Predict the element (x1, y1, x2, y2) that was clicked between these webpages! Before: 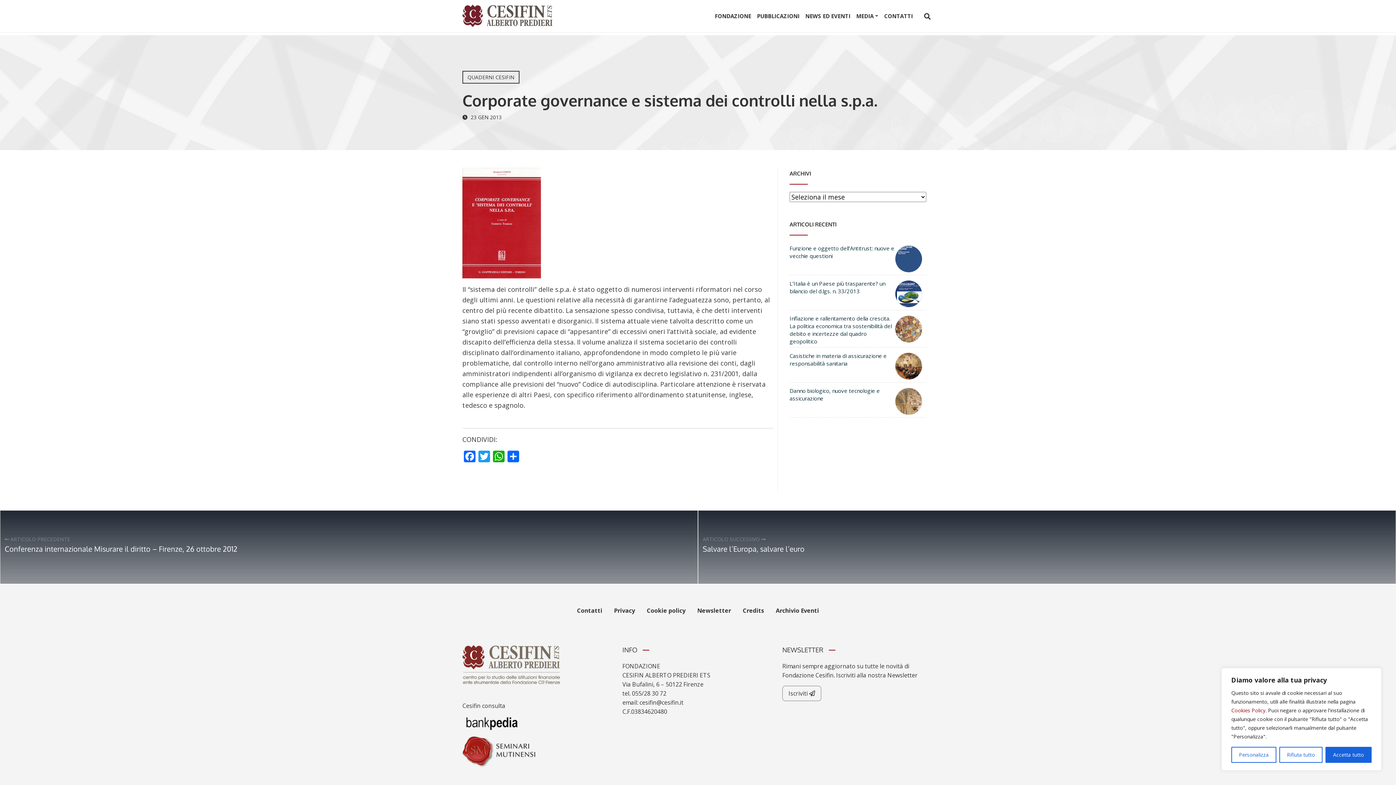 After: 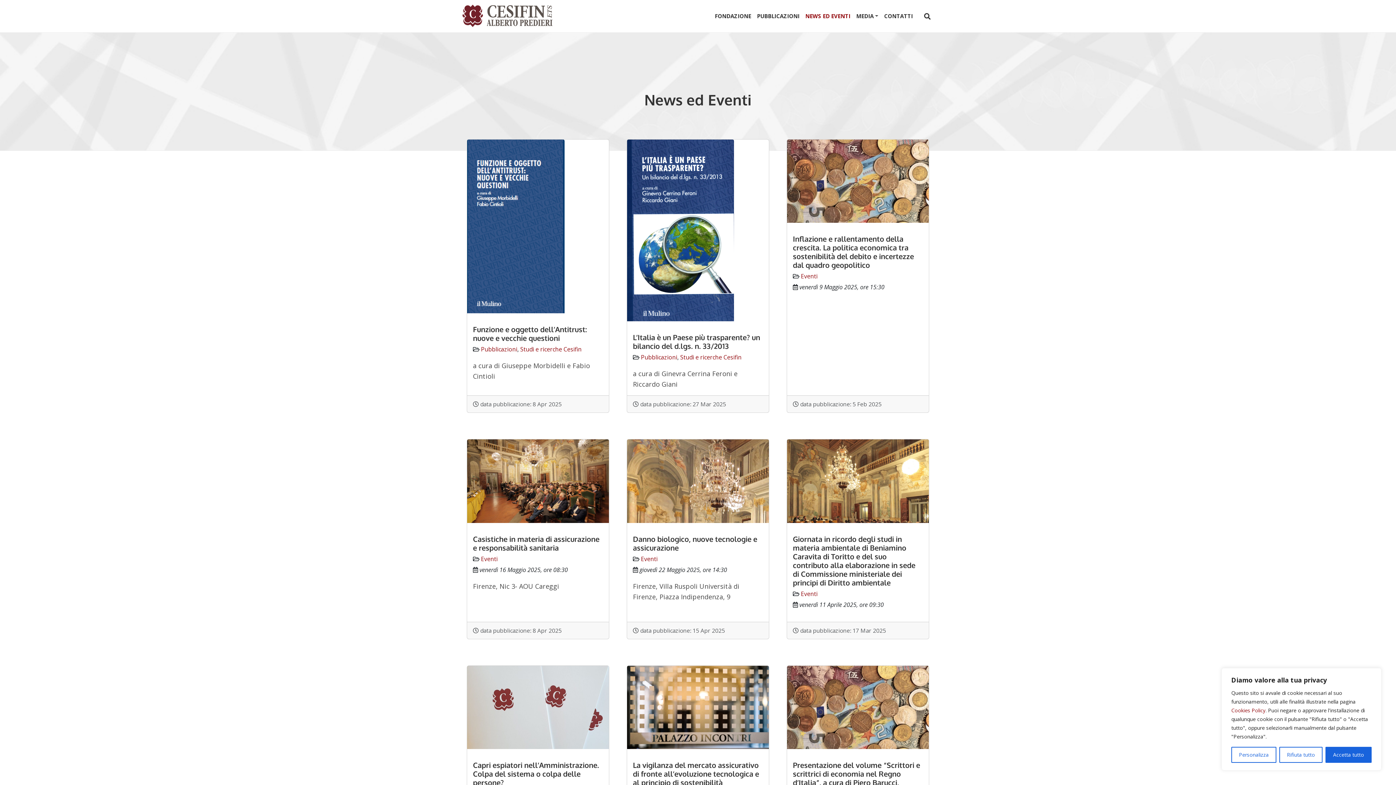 Action: label: NEWS ED EVENTI bbox: (802, 8, 853, 24)